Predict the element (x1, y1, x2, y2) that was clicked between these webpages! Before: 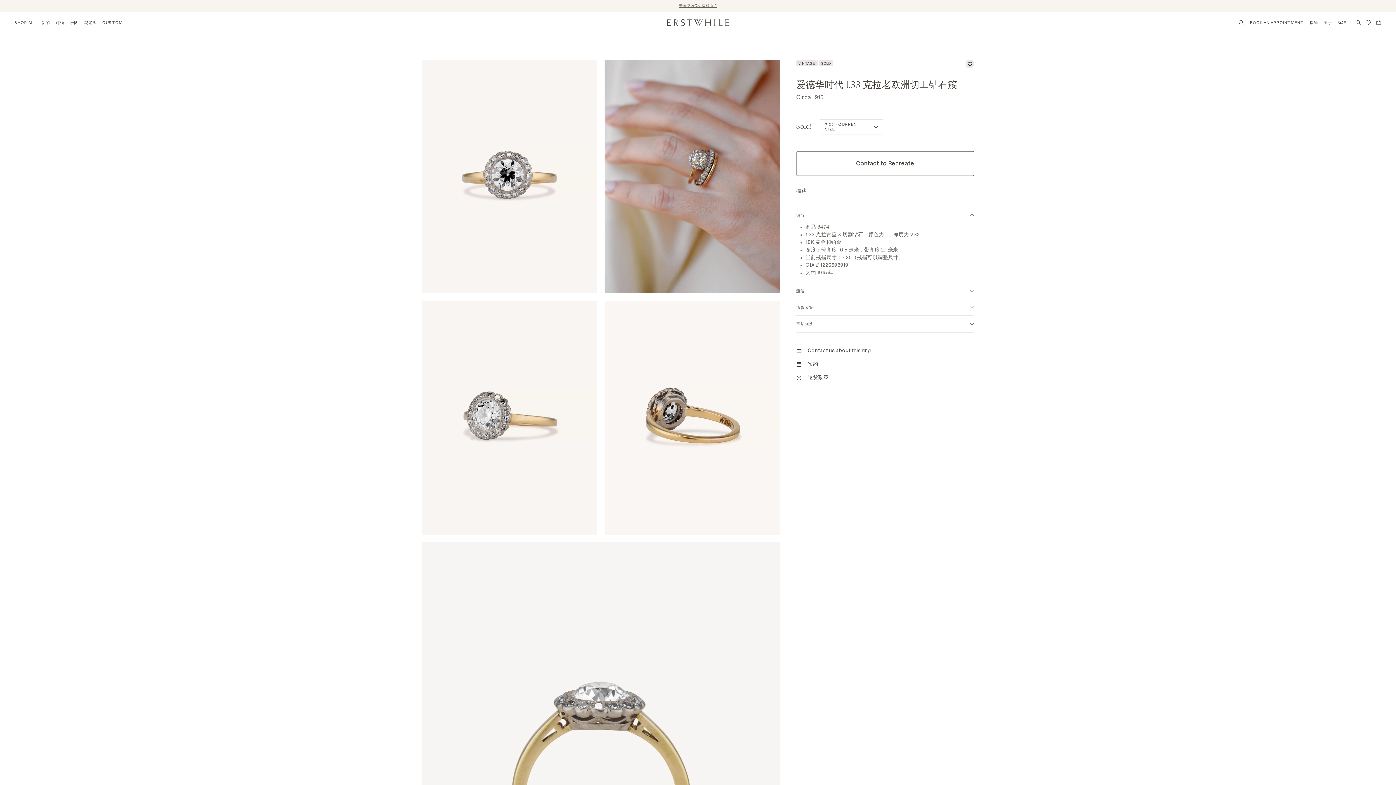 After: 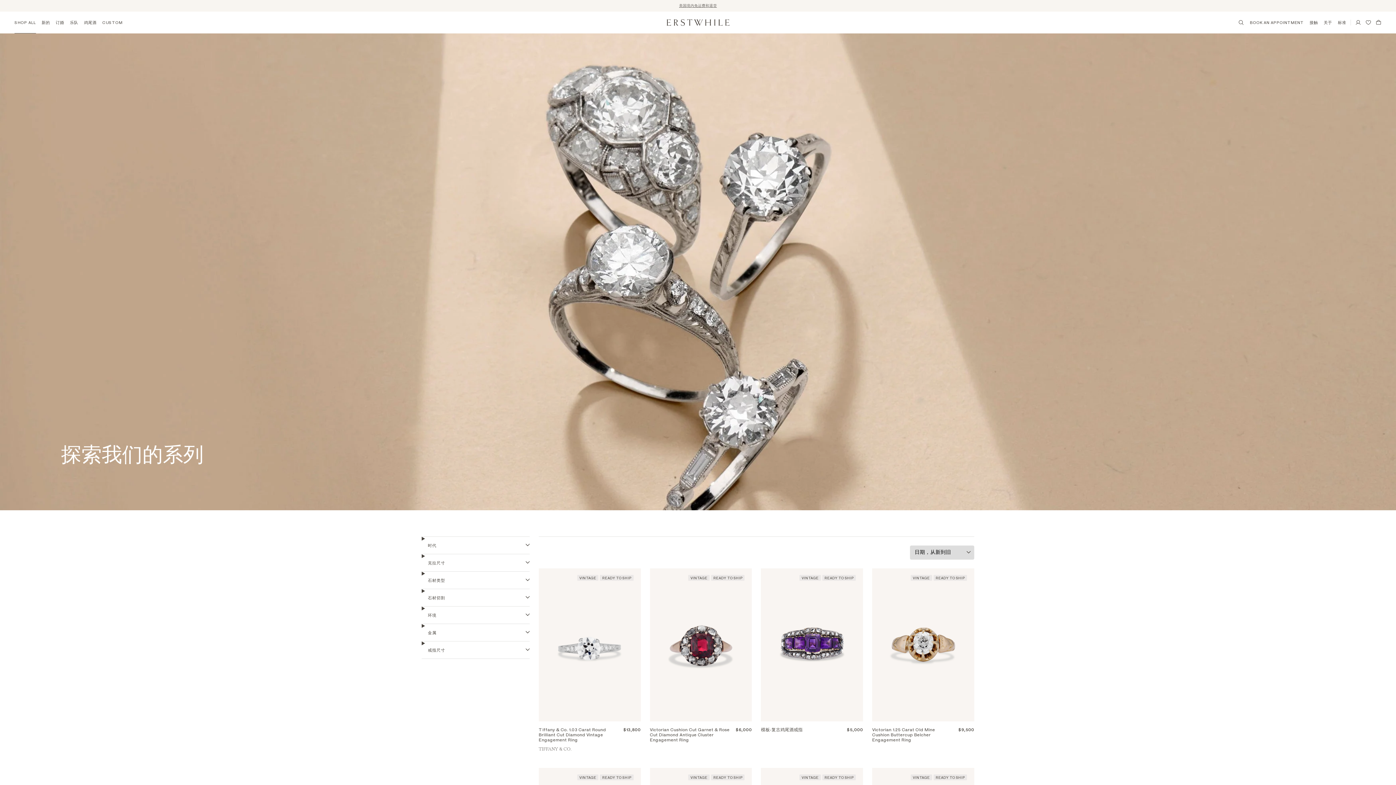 Action: bbox: (14, 11, 38, 33) label: SHOP ALL